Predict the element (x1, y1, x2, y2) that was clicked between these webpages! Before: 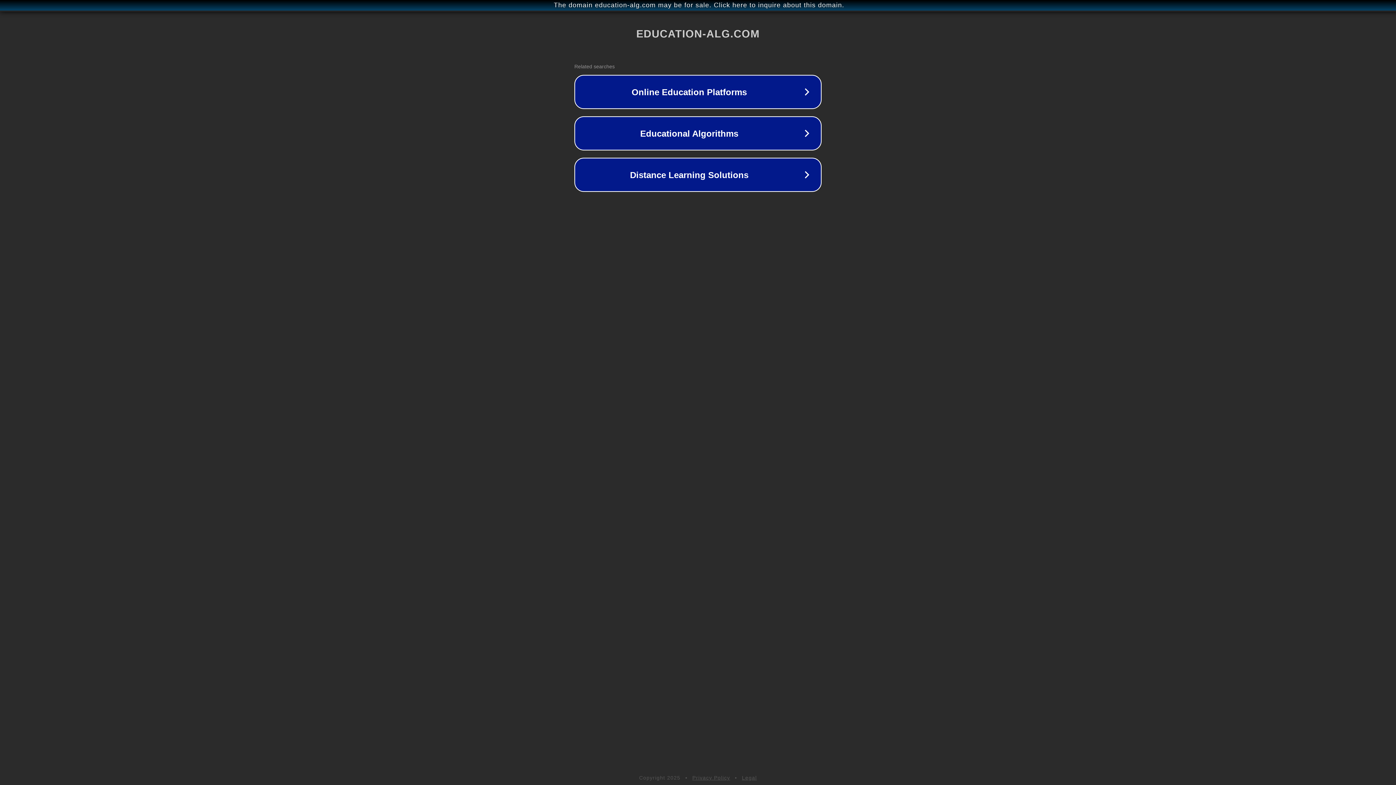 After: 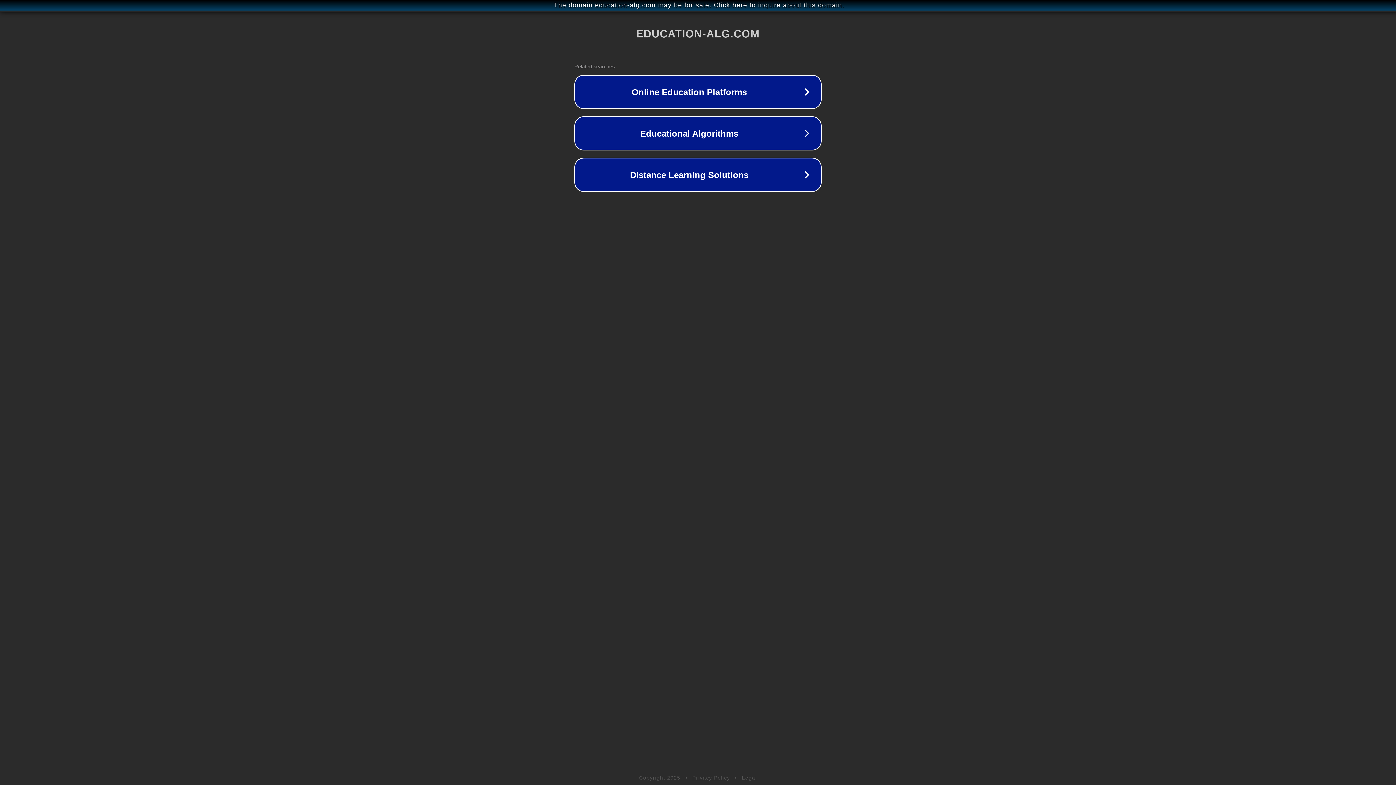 Action: label: Privacy Policy bbox: (692, 775, 730, 781)